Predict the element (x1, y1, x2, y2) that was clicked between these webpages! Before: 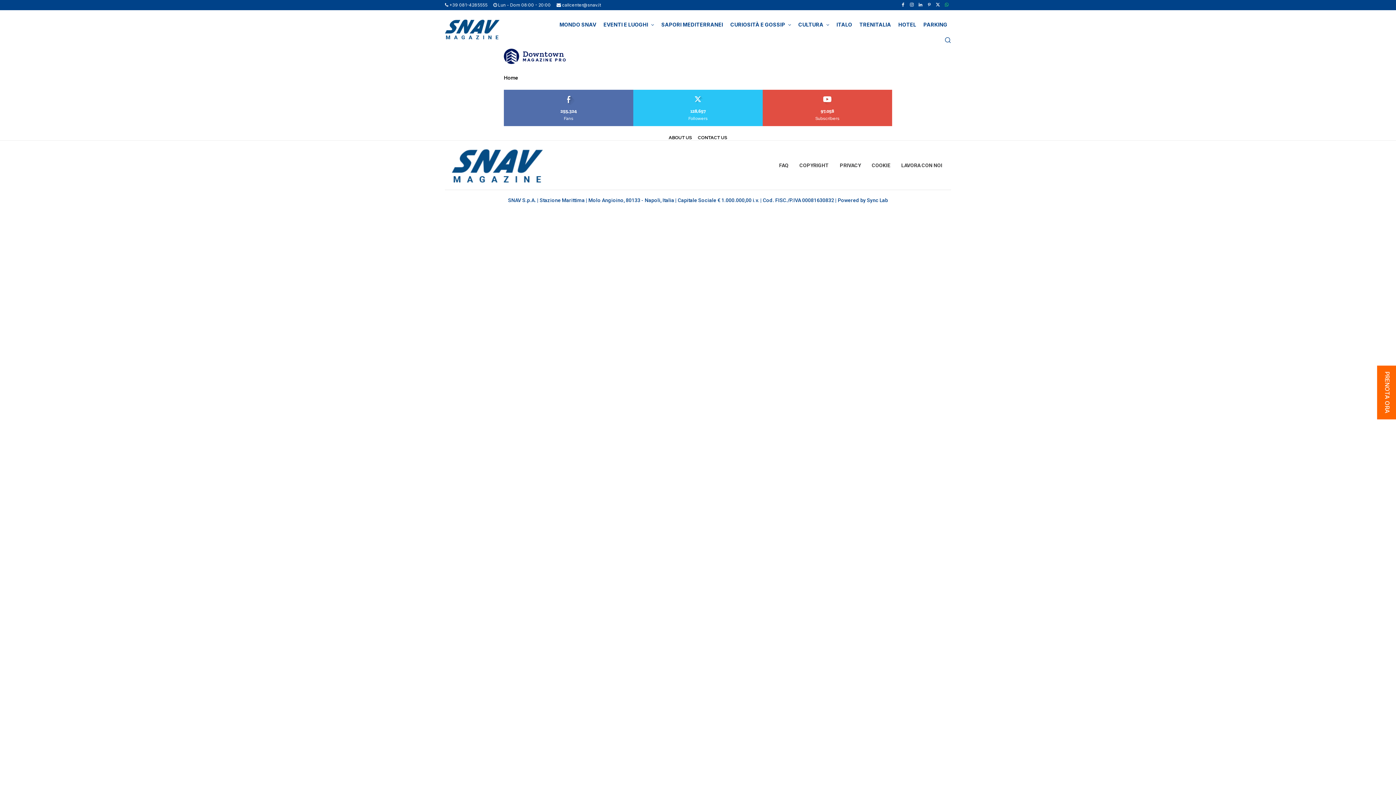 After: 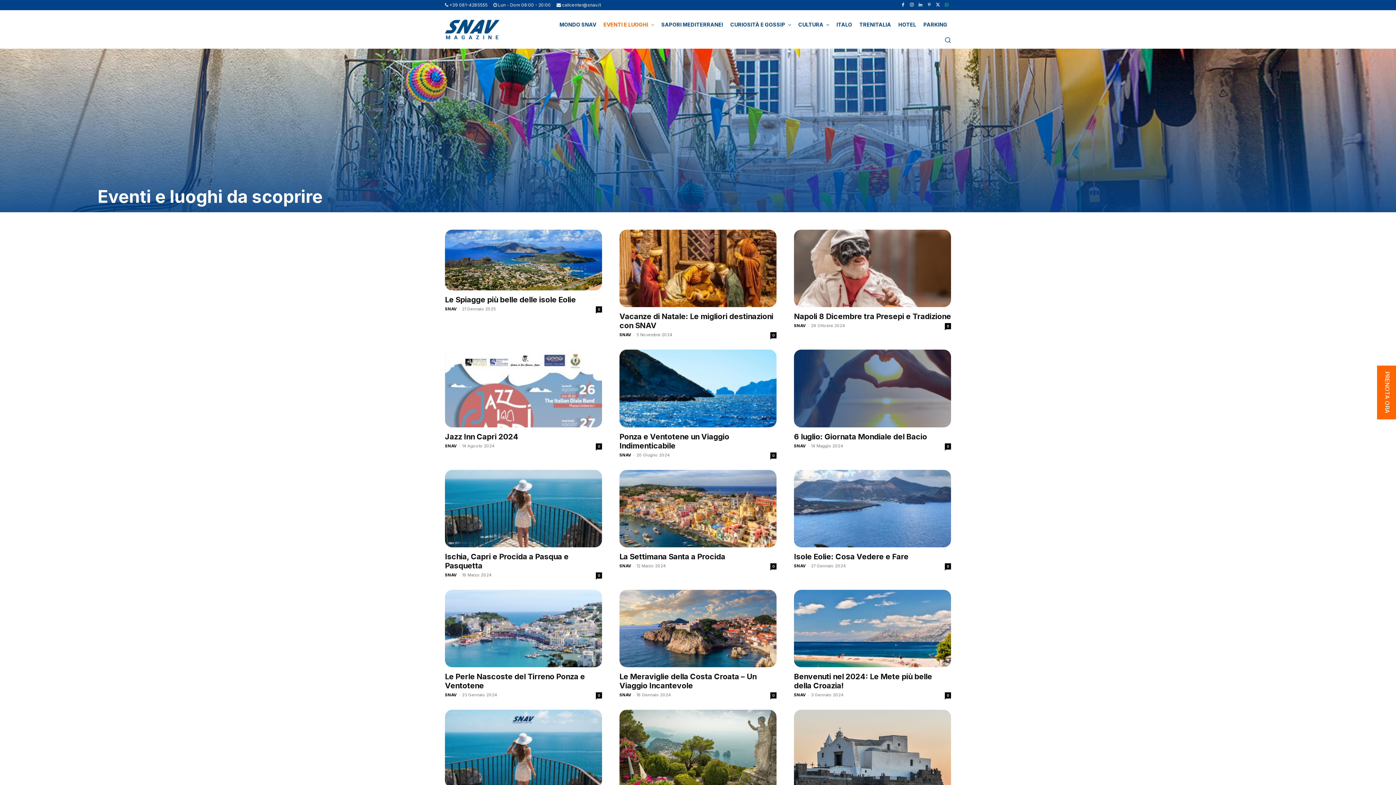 Action: bbox: (599, 13, 657, 35) label: EVENTI E LUOGHI